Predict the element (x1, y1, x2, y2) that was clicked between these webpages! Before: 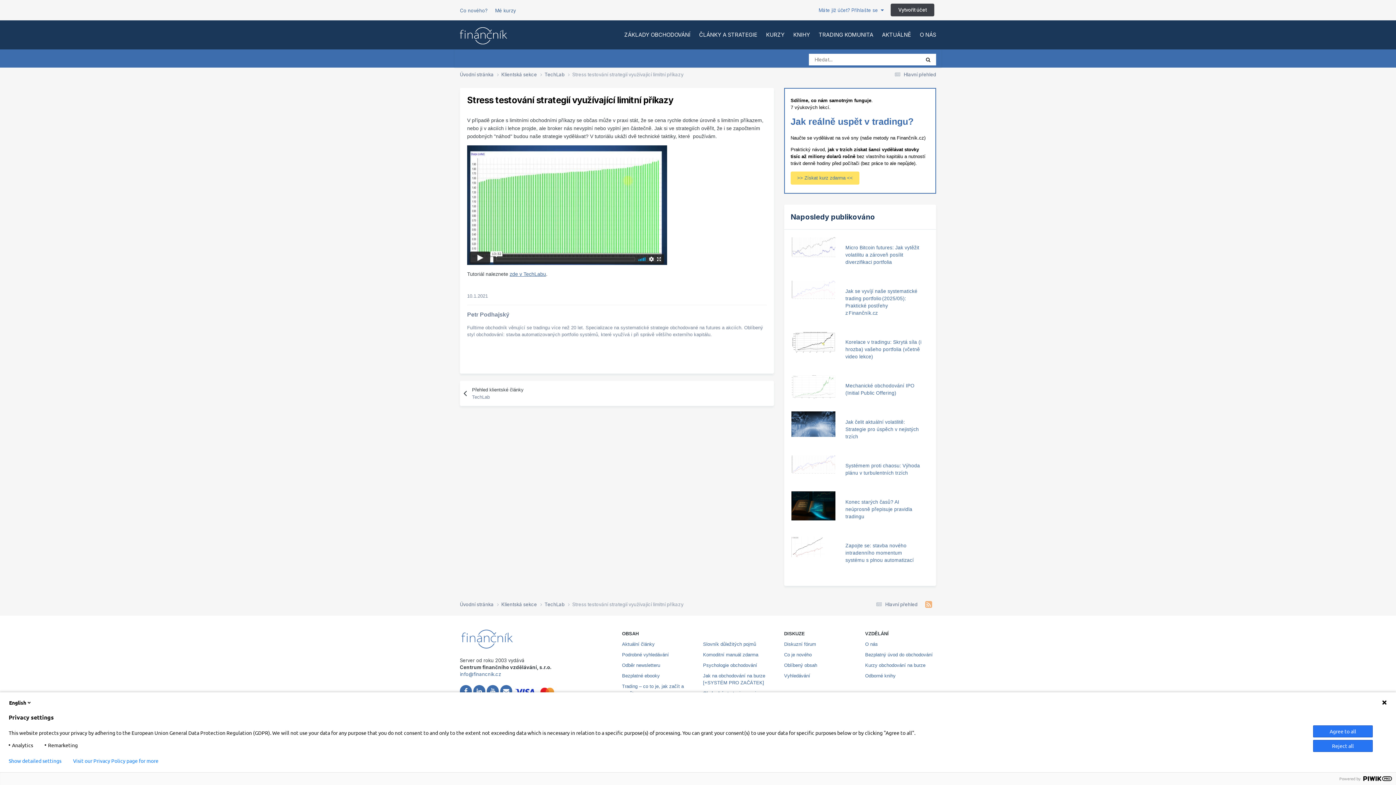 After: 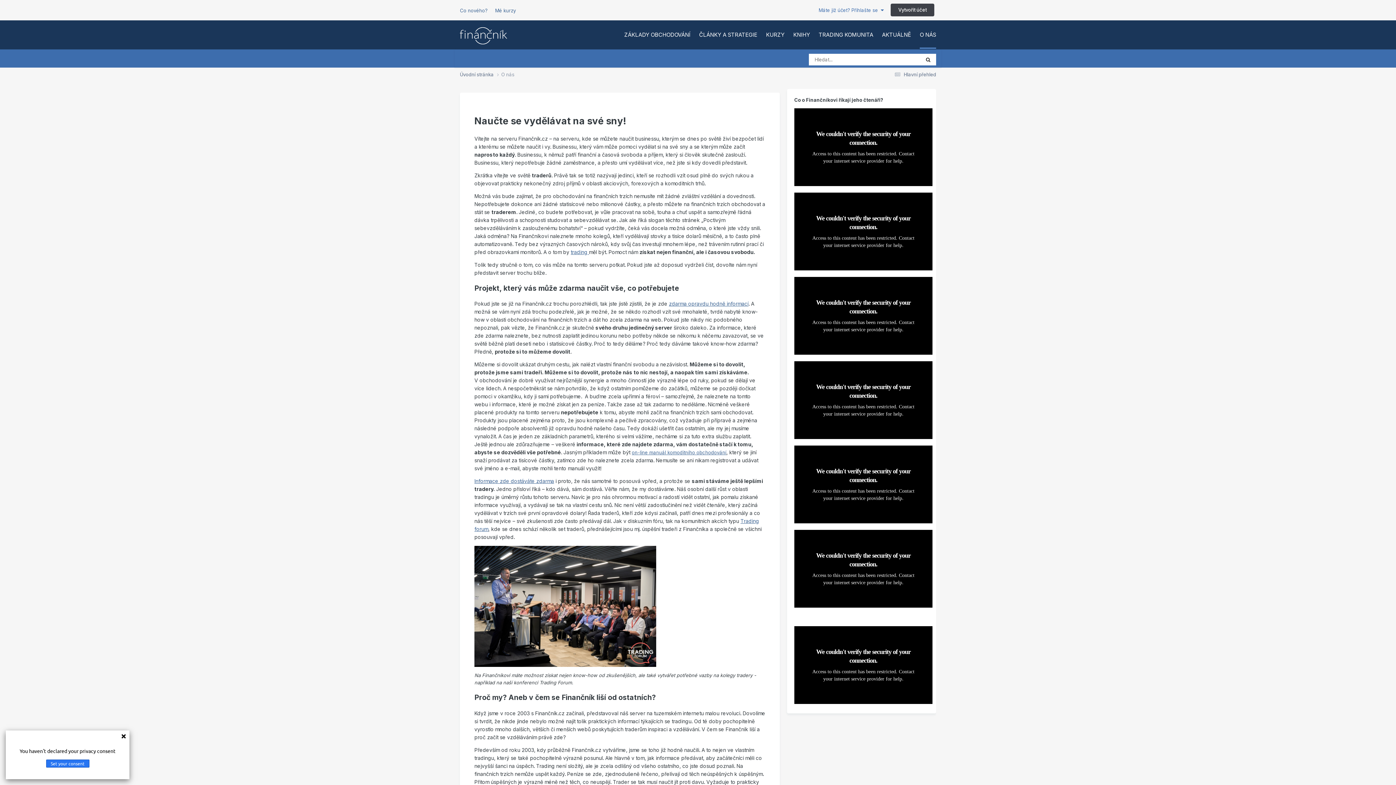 Action: bbox: (865, 641, 878, 647) label: O nás